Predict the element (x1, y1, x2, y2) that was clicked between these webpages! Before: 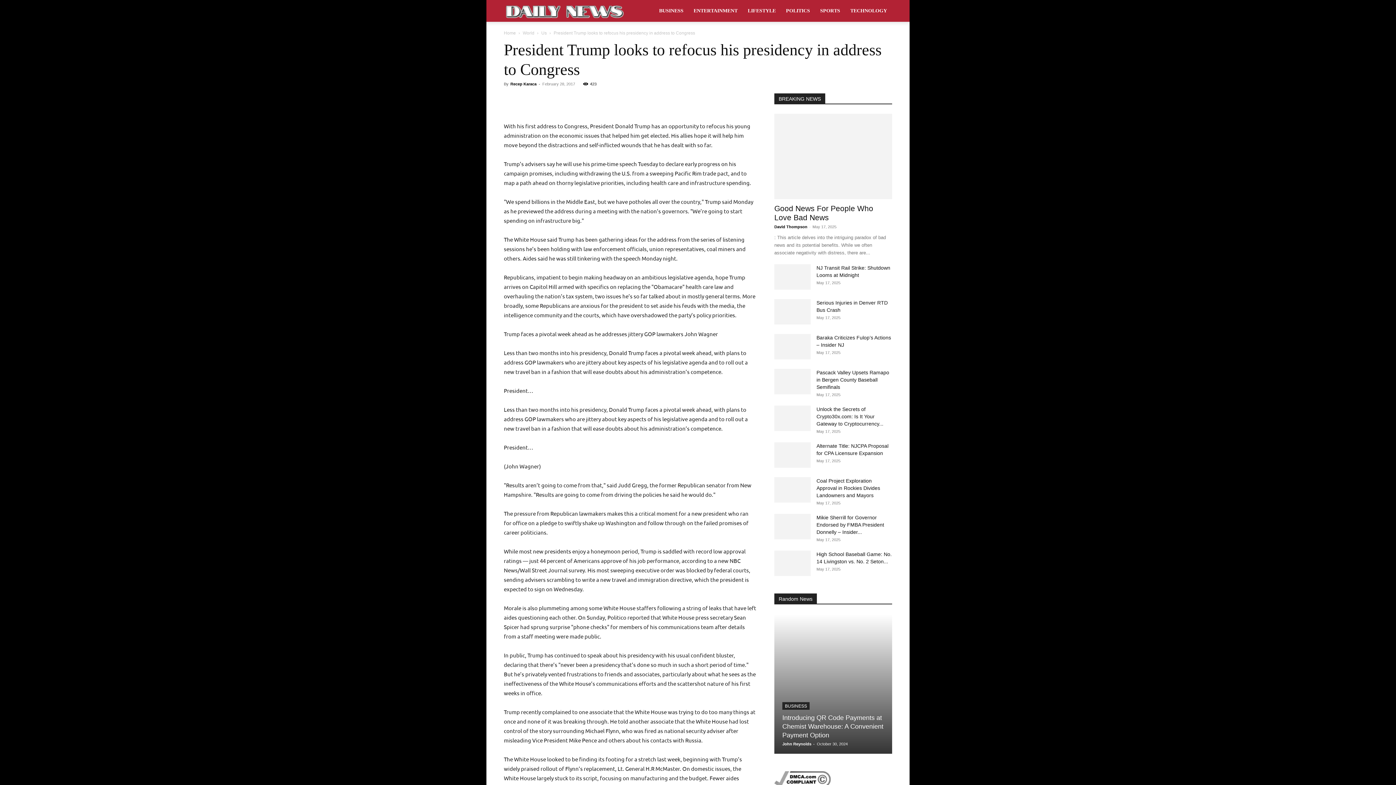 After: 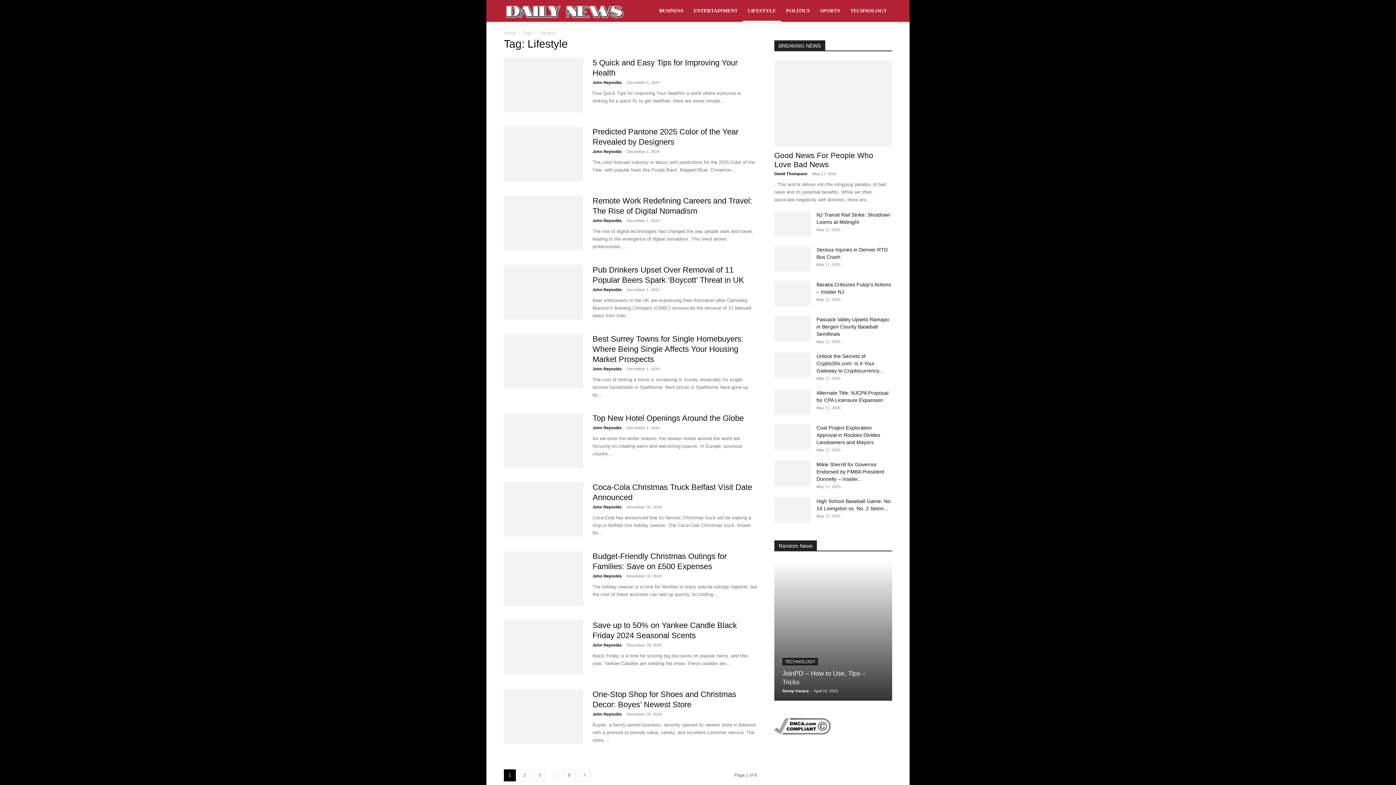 Action: label: LIFESTYLE bbox: (742, 0, 781, 21)